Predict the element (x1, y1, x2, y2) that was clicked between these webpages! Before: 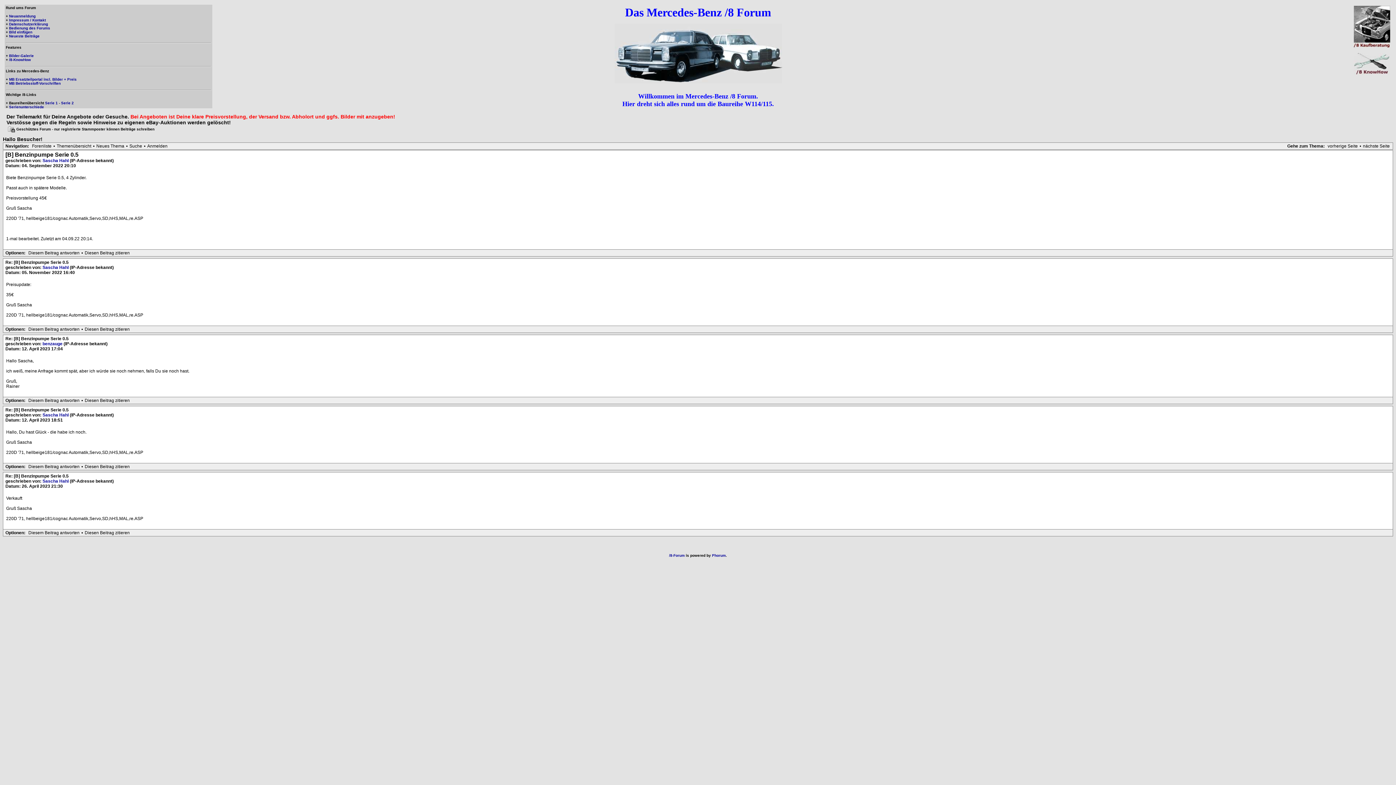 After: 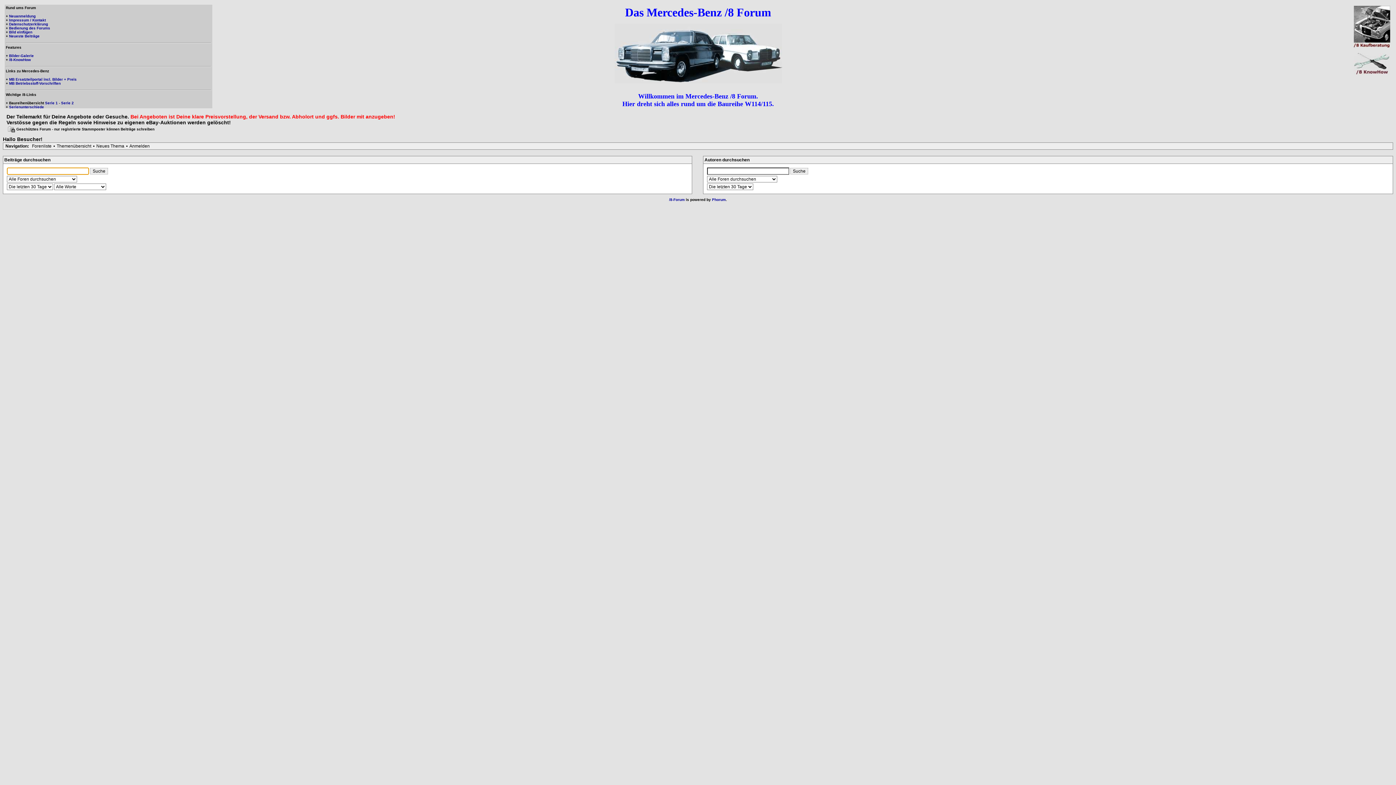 Action: bbox: (127, 143, 144, 149) label: Suche